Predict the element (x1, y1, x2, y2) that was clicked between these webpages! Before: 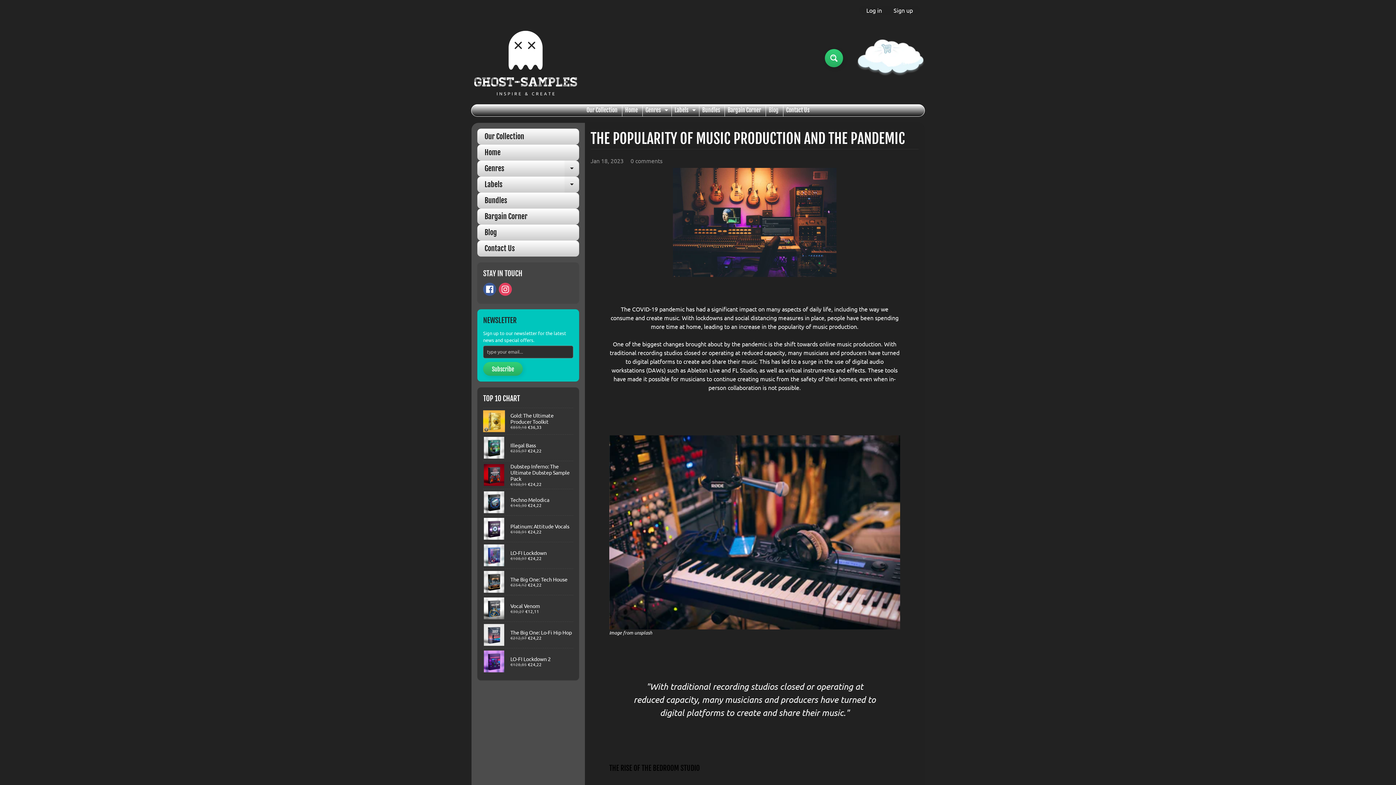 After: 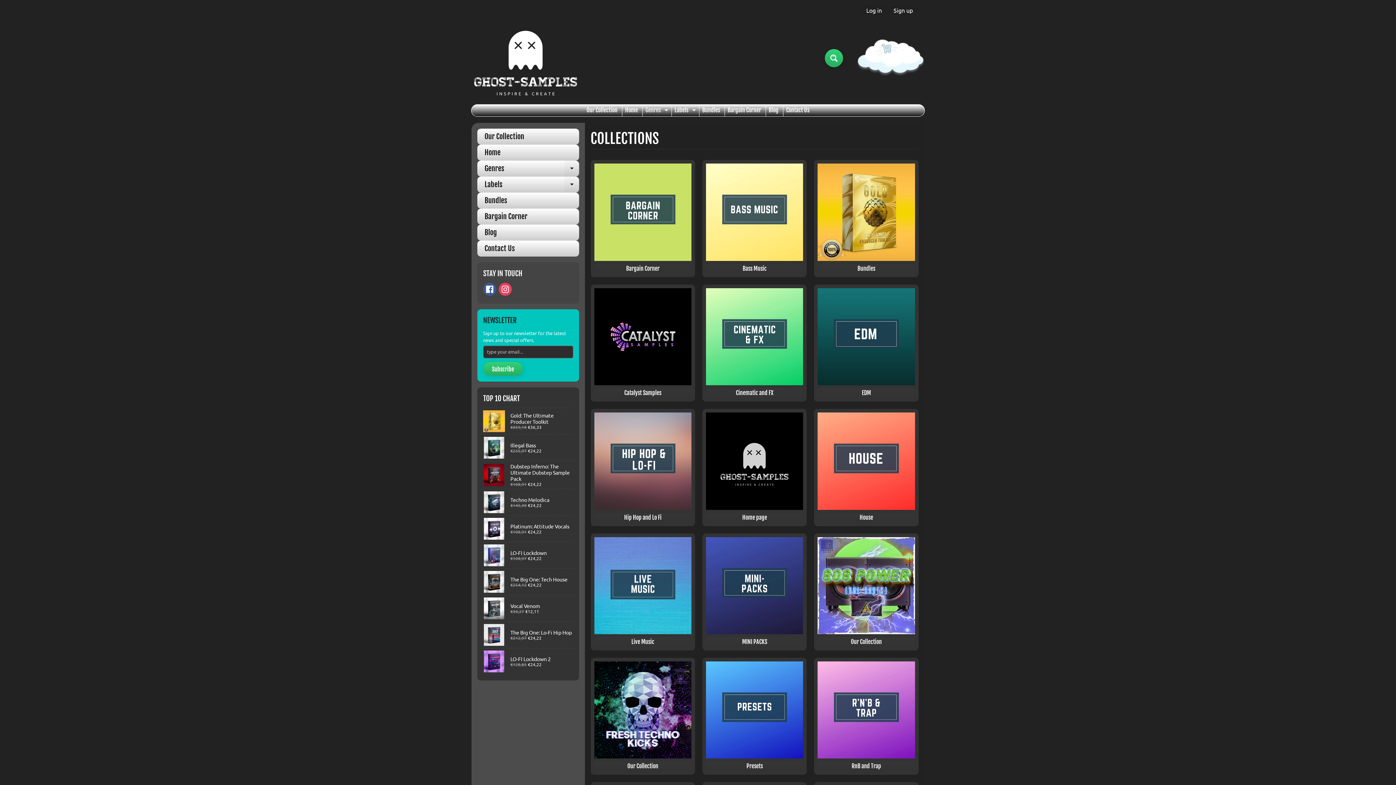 Action: bbox: (477, 160, 579, 176) label: Genres
Expand child menu